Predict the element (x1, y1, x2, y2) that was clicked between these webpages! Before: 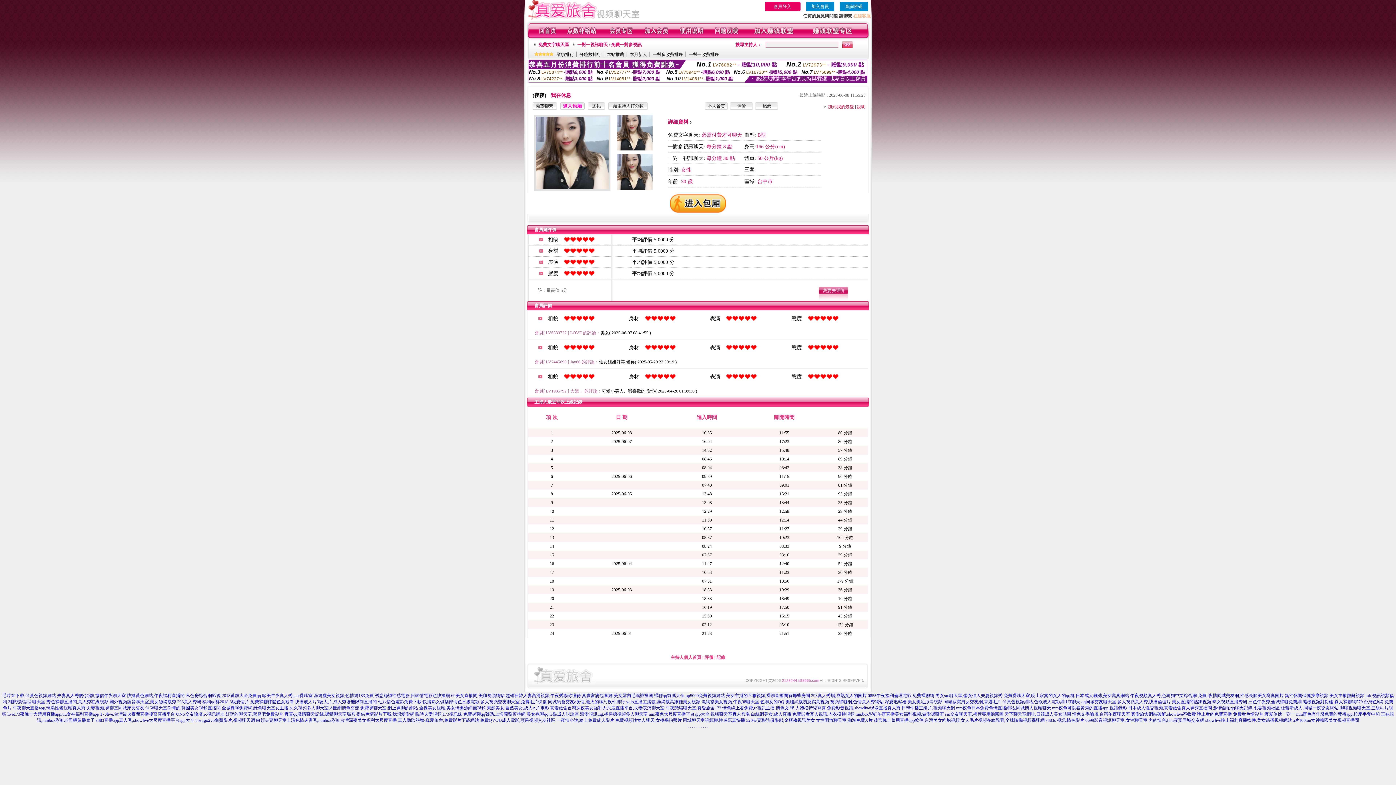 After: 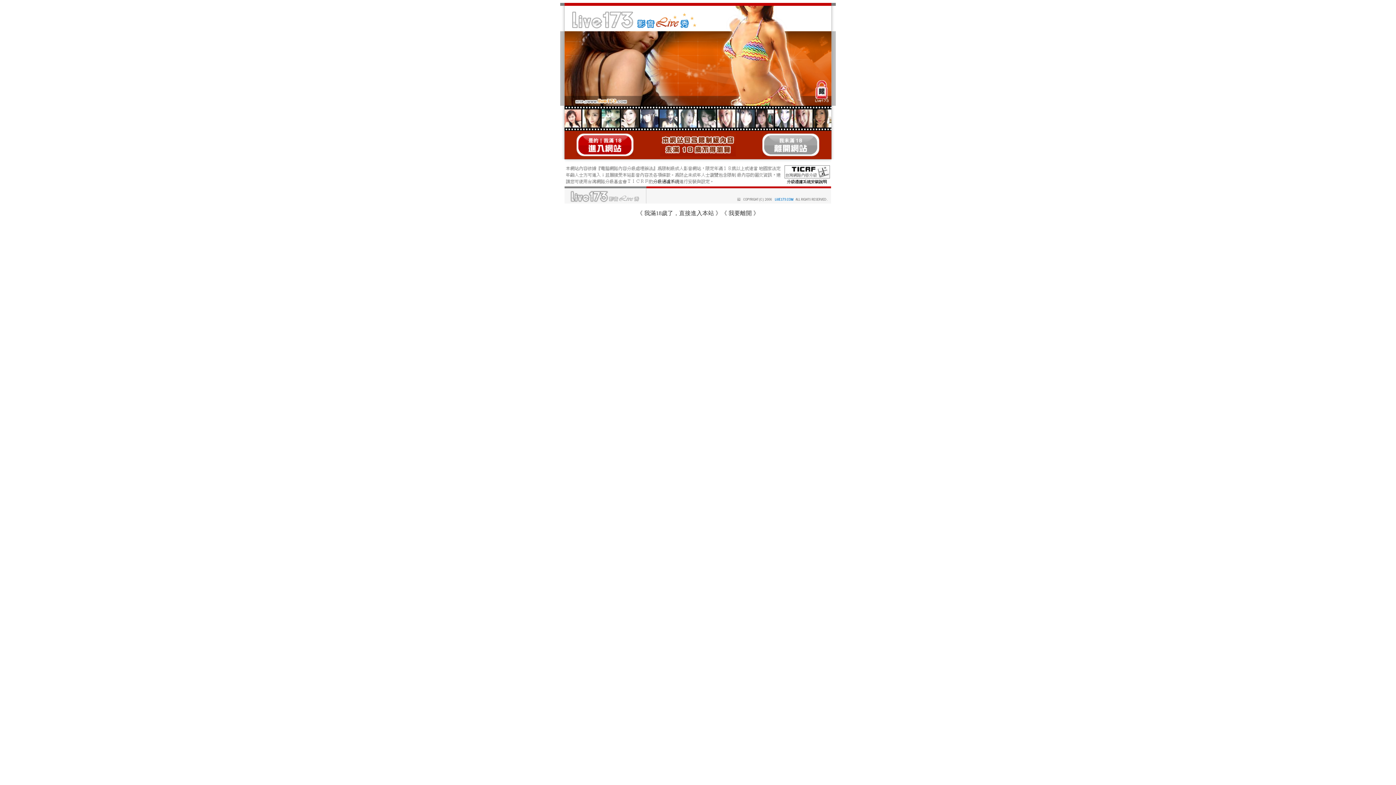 Action: bbox: (229, 699, 294, 704) label: 3級愛情片,免費裸聊裸體色女觀看